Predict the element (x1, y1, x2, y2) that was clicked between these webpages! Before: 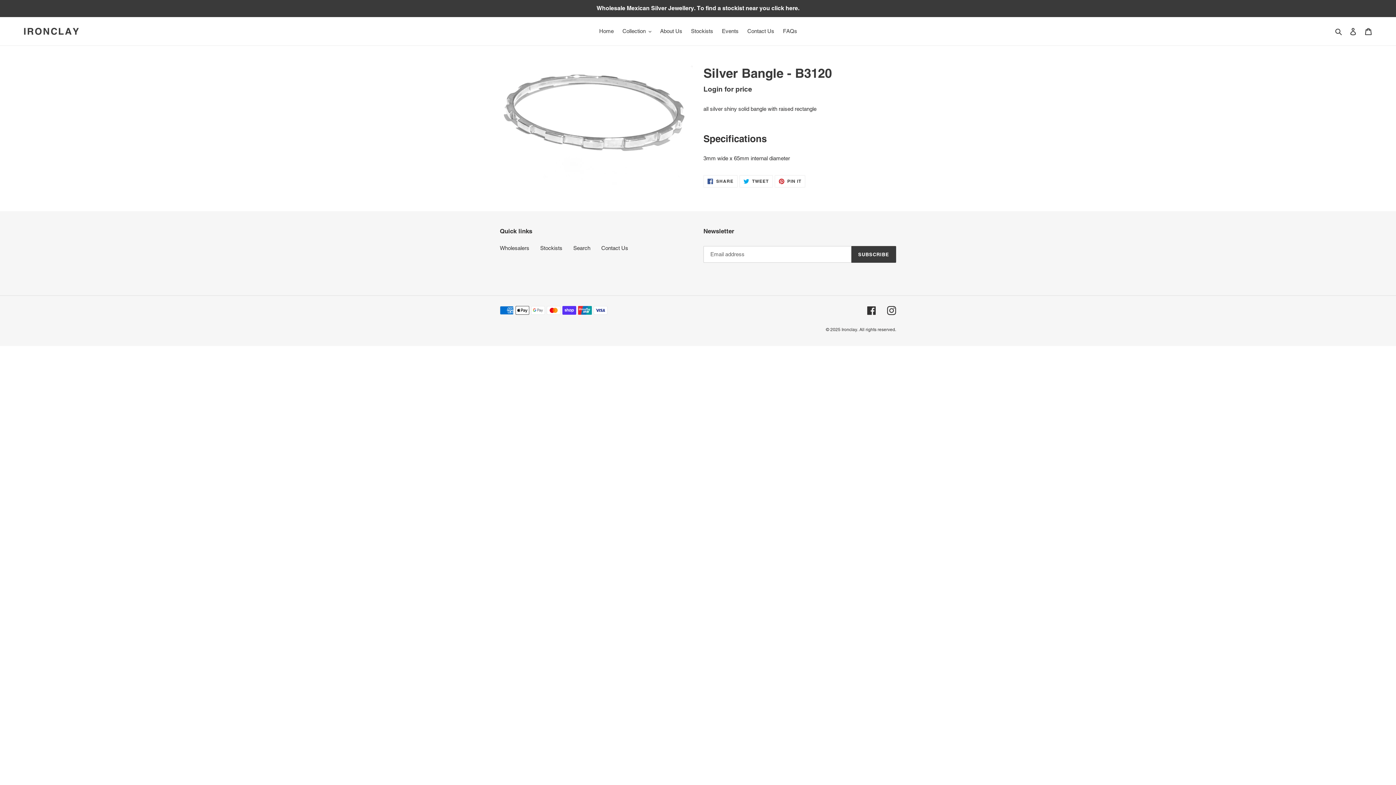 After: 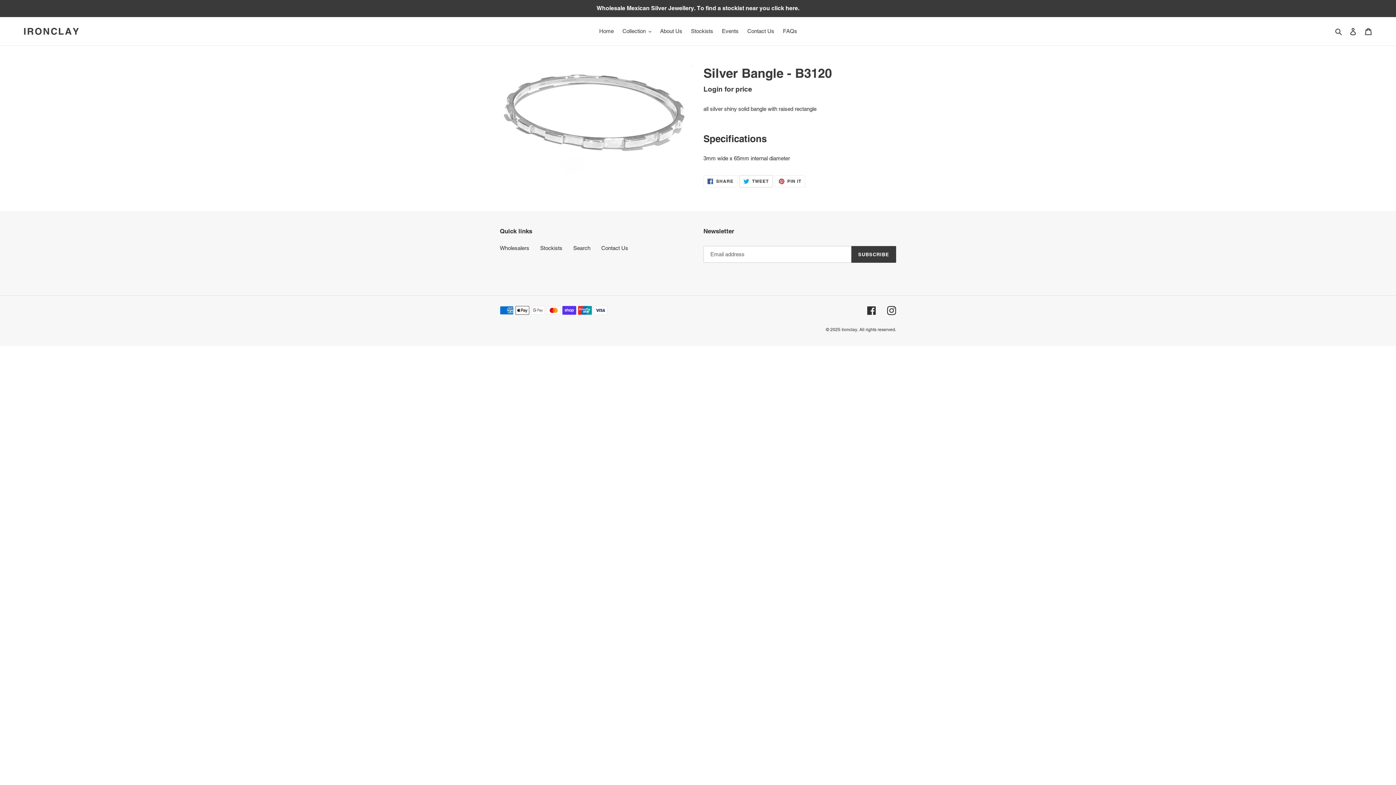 Action: bbox: (739, 175, 772, 187) label:  TWEET
TWEET ON TWITTER